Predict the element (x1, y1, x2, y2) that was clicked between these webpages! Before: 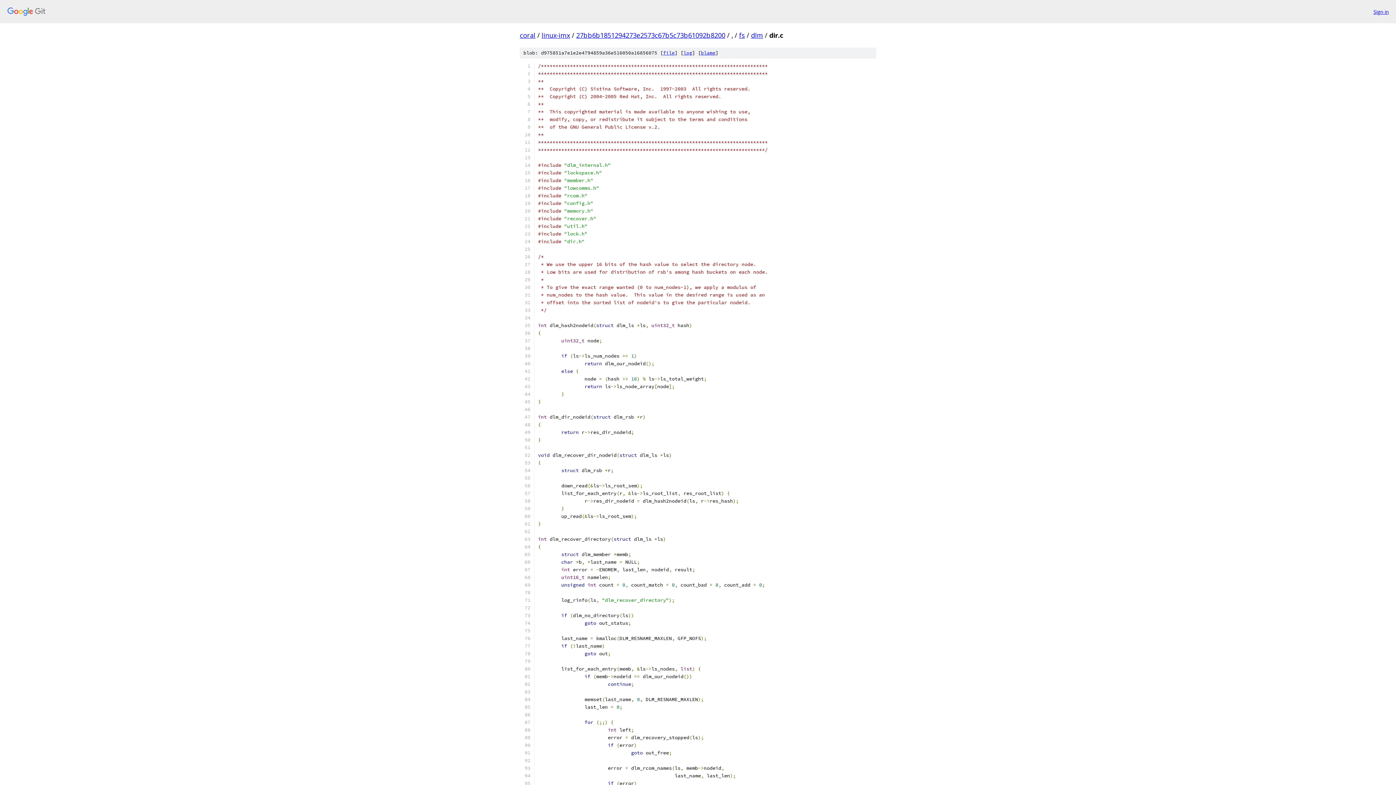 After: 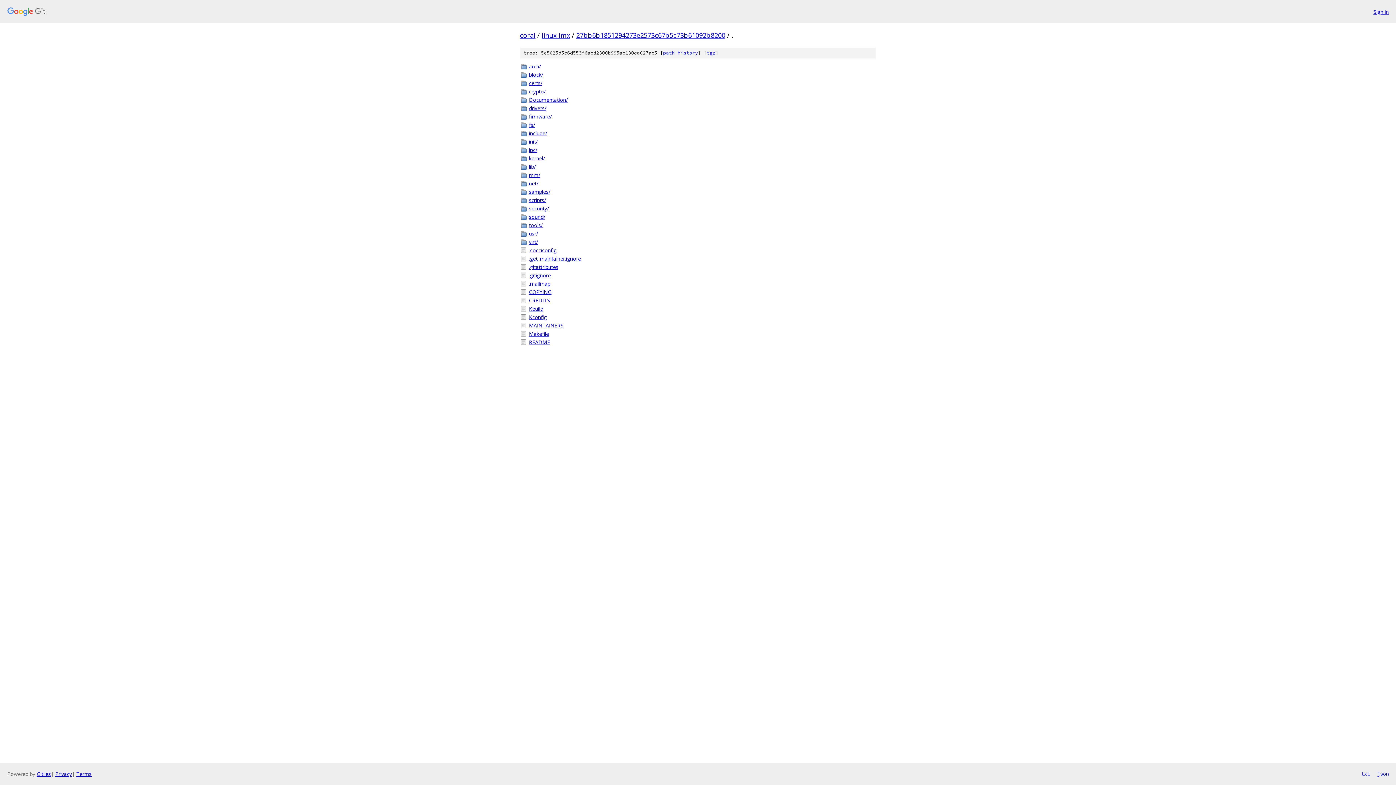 Action: label: . bbox: (731, 30, 733, 39)